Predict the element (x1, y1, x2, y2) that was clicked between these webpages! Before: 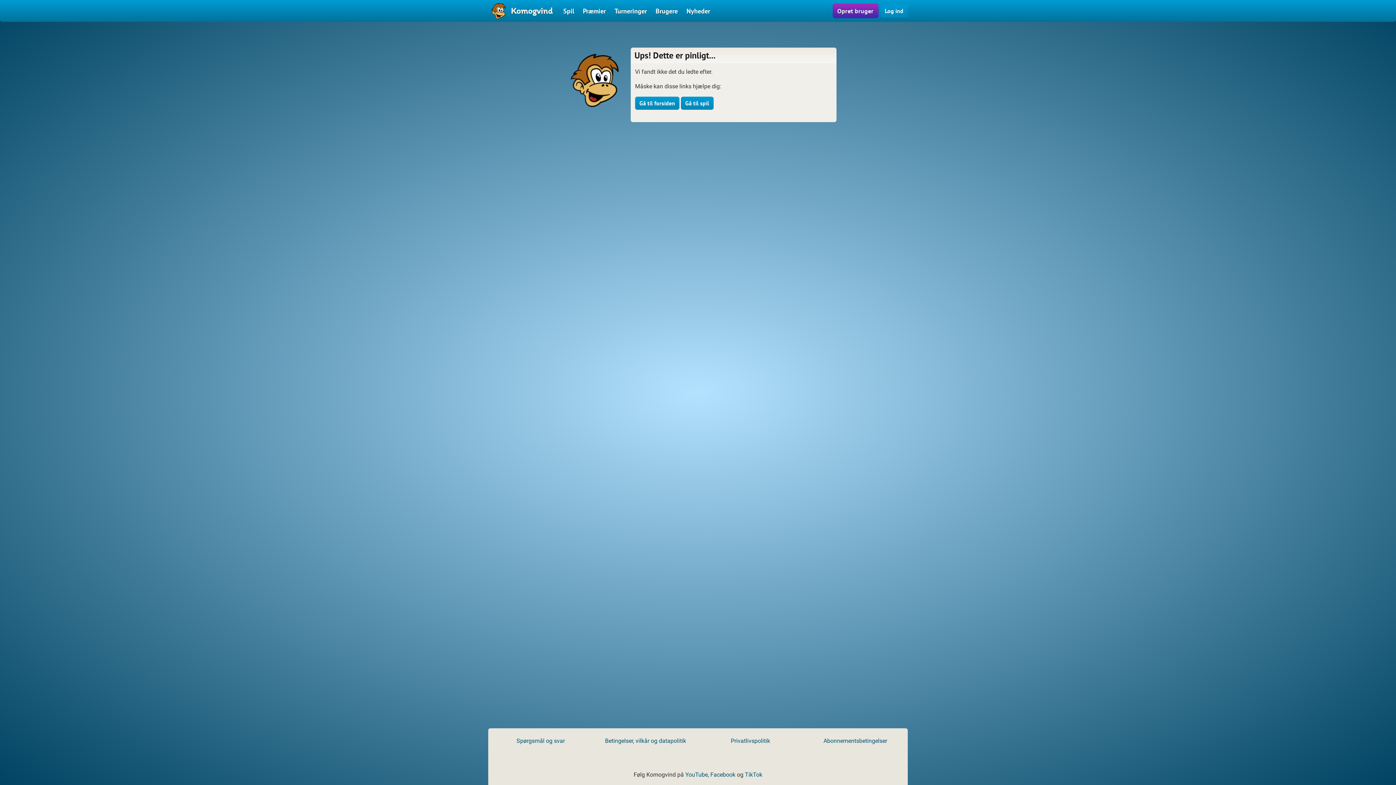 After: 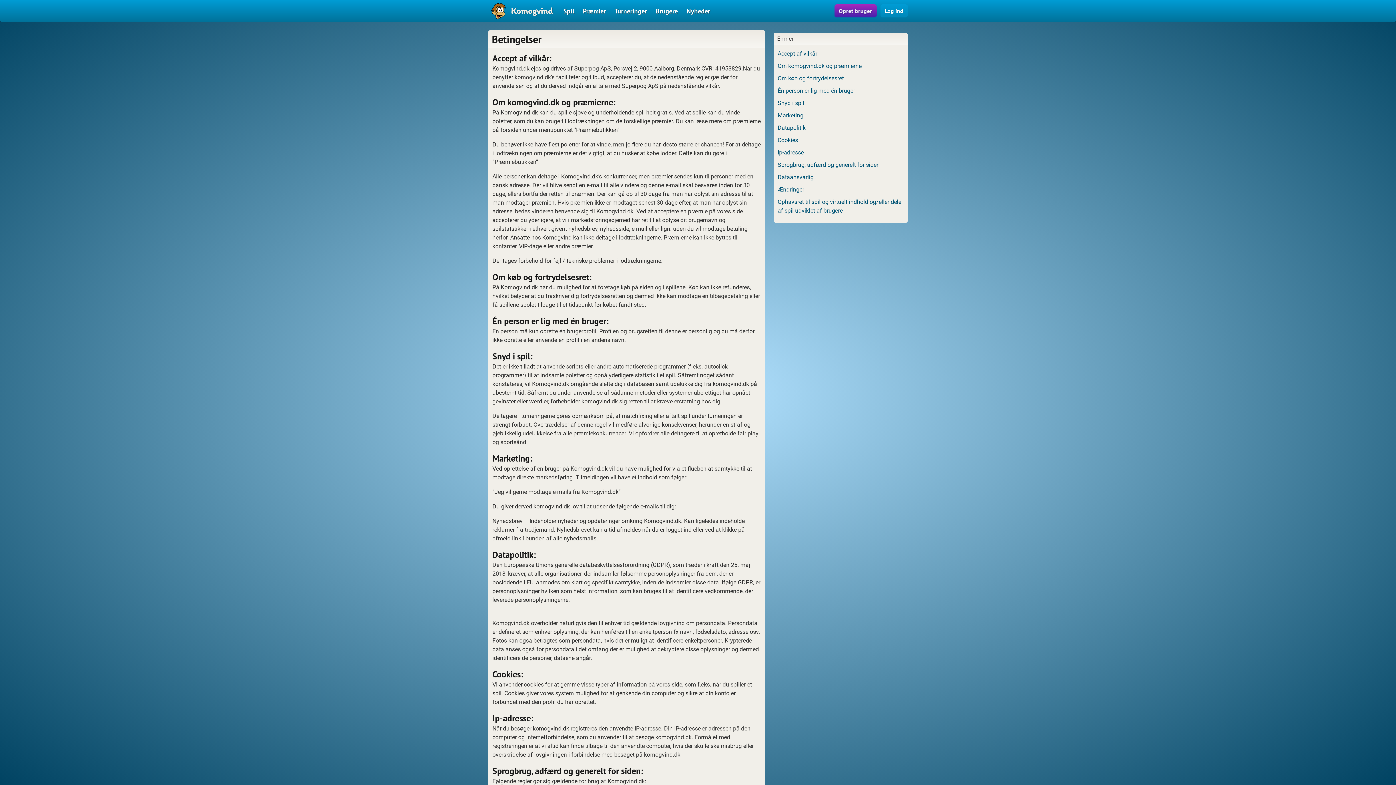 Action: label: Betingelser, vilkår og datapolitik bbox: (605, 737, 686, 744)